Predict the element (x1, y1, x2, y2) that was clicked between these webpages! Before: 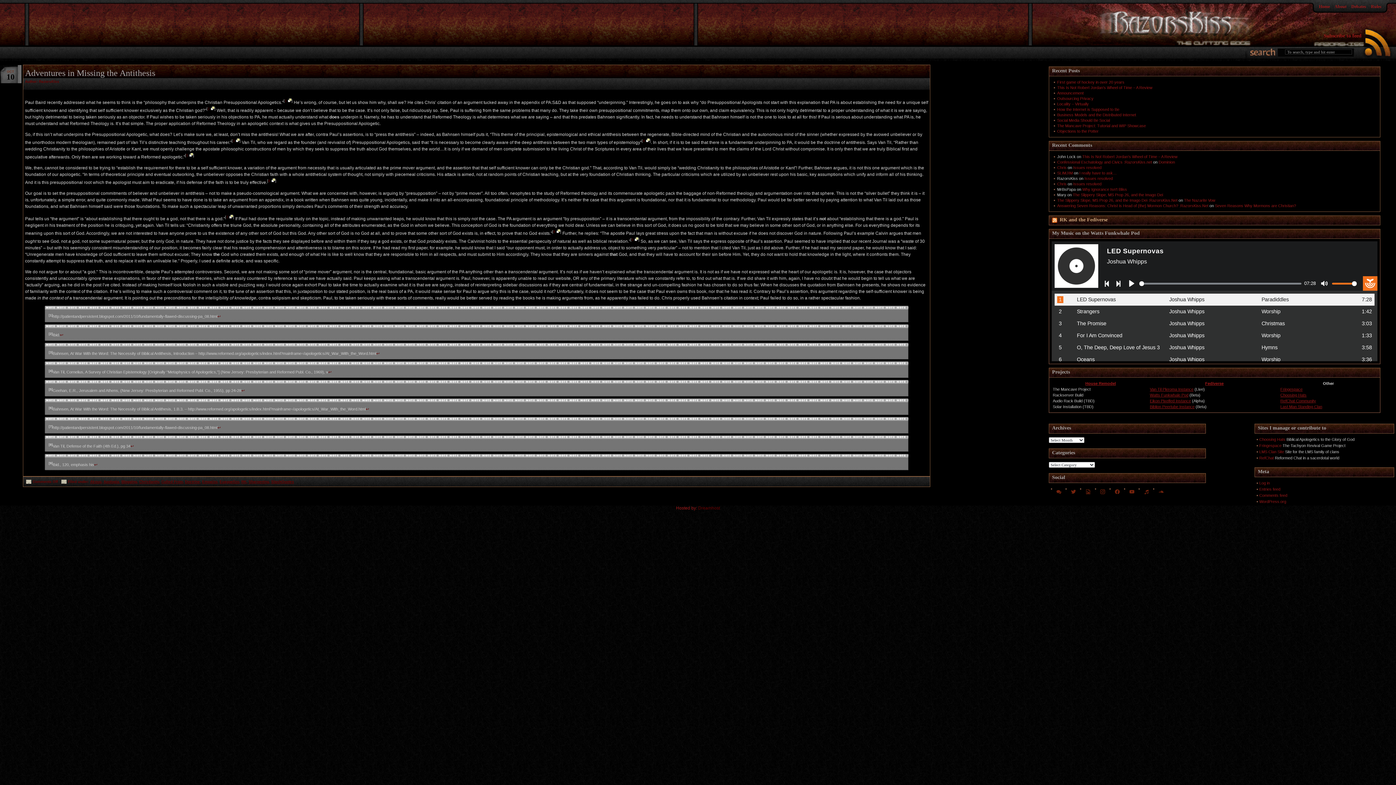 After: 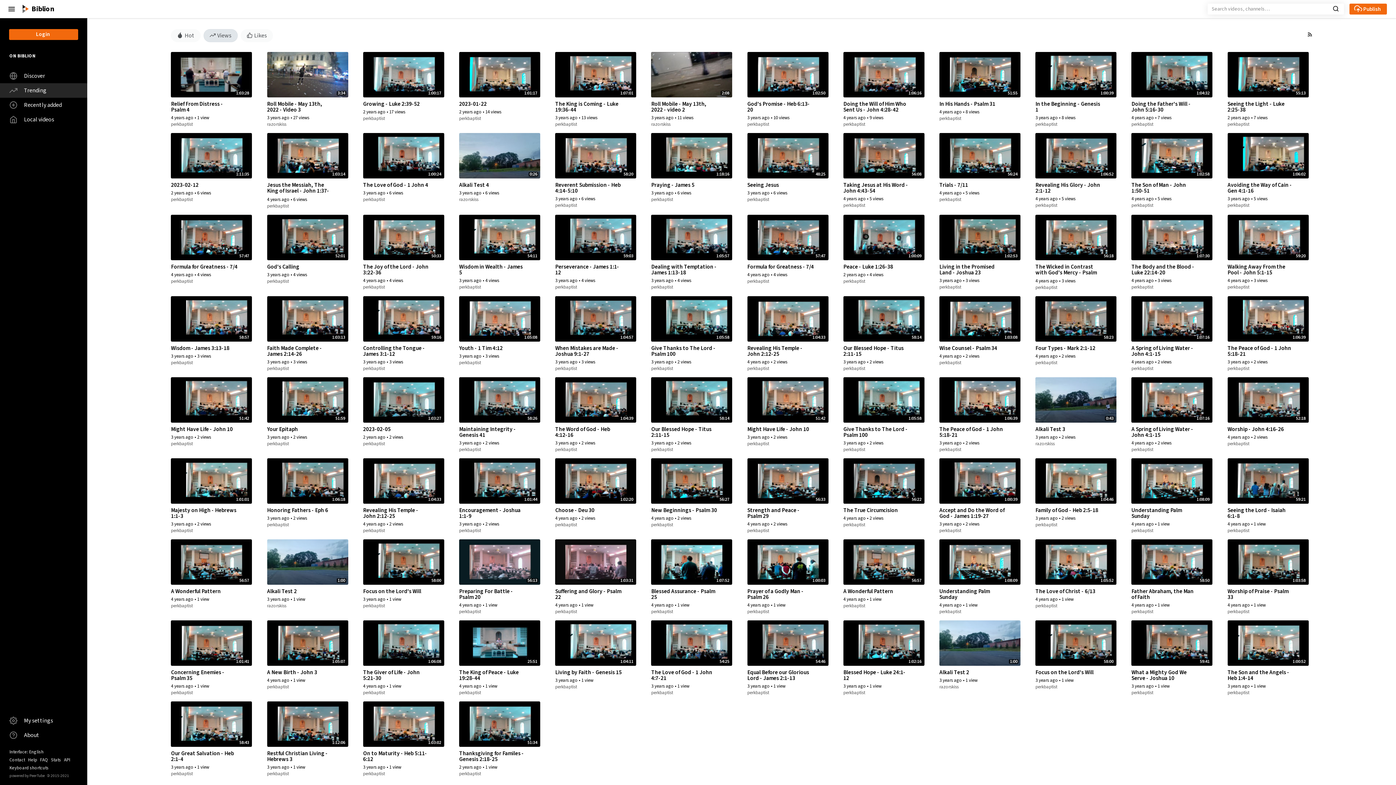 Action: label: Biblion Peertube Instance bbox: (1150, 404, 1194, 409)